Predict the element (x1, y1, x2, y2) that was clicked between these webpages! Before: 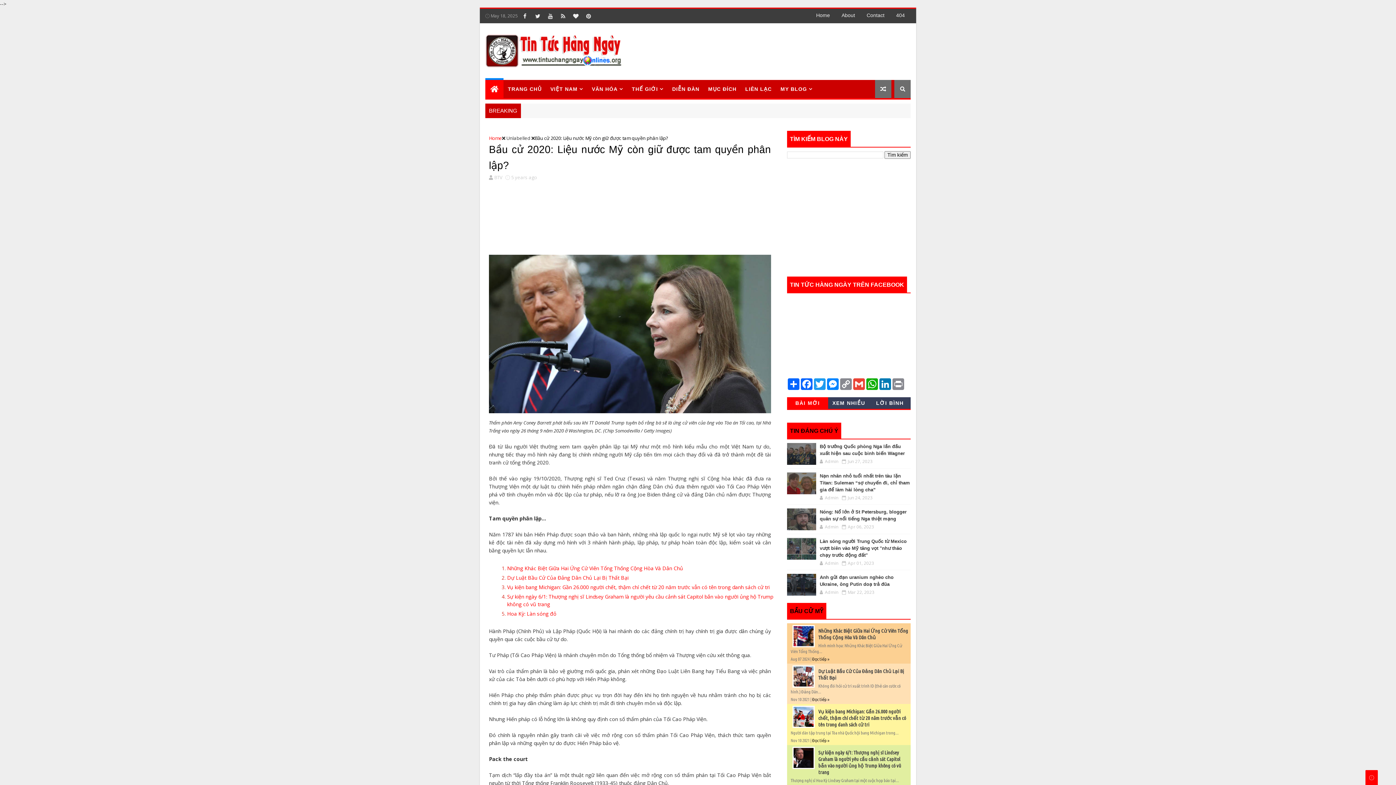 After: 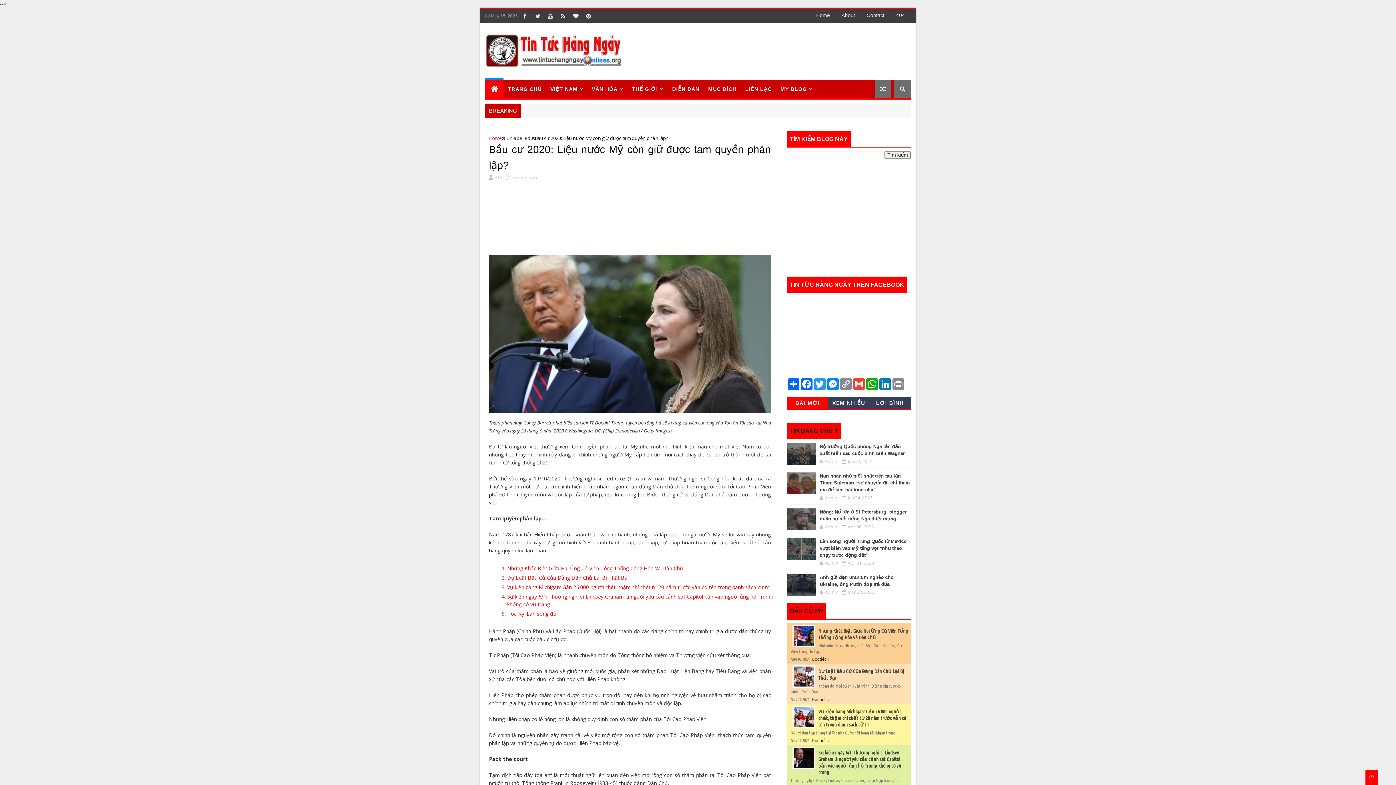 Action: bbox: (787, 397, 828, 409) label: BÀI MỚI